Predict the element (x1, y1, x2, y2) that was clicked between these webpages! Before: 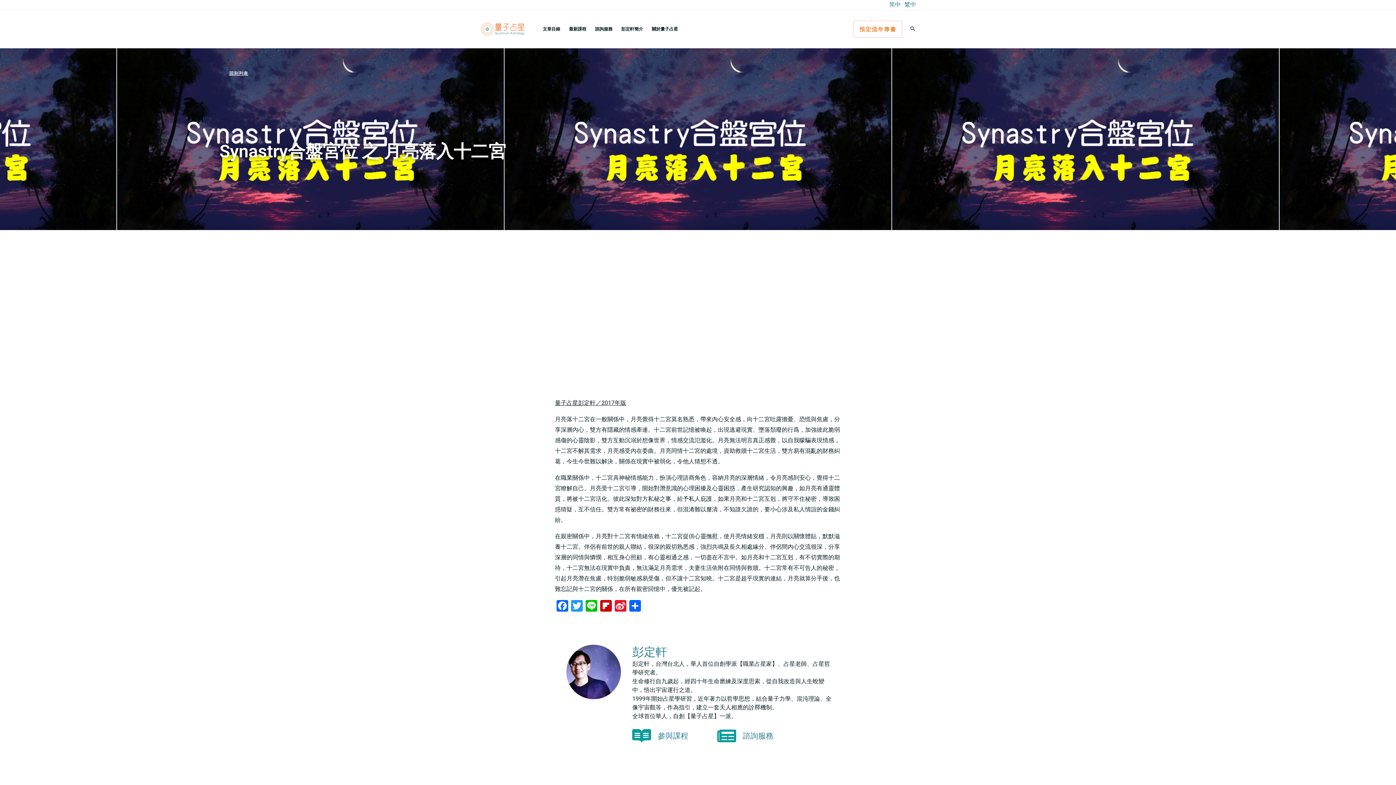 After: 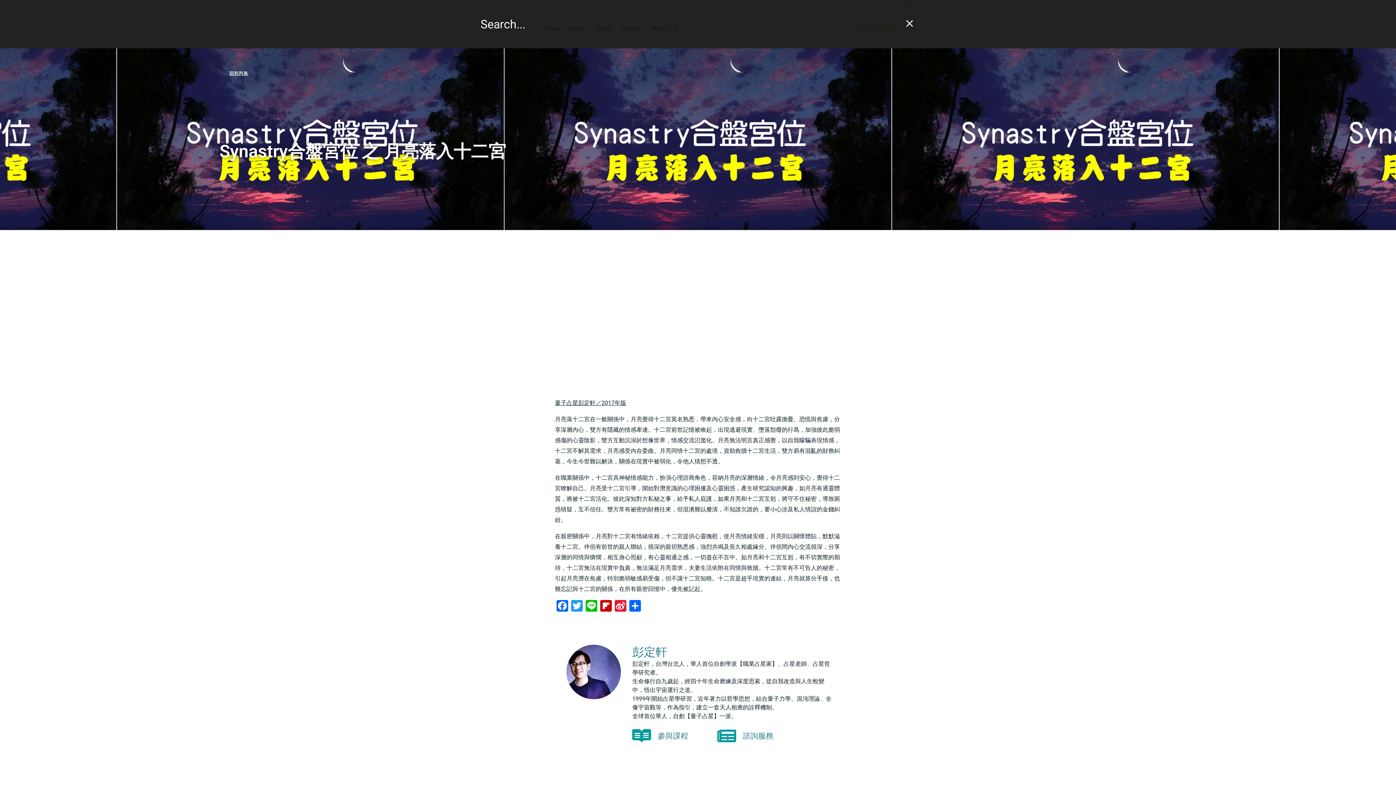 Action: label: Search icon link bbox: (909, 25, 916, 32)